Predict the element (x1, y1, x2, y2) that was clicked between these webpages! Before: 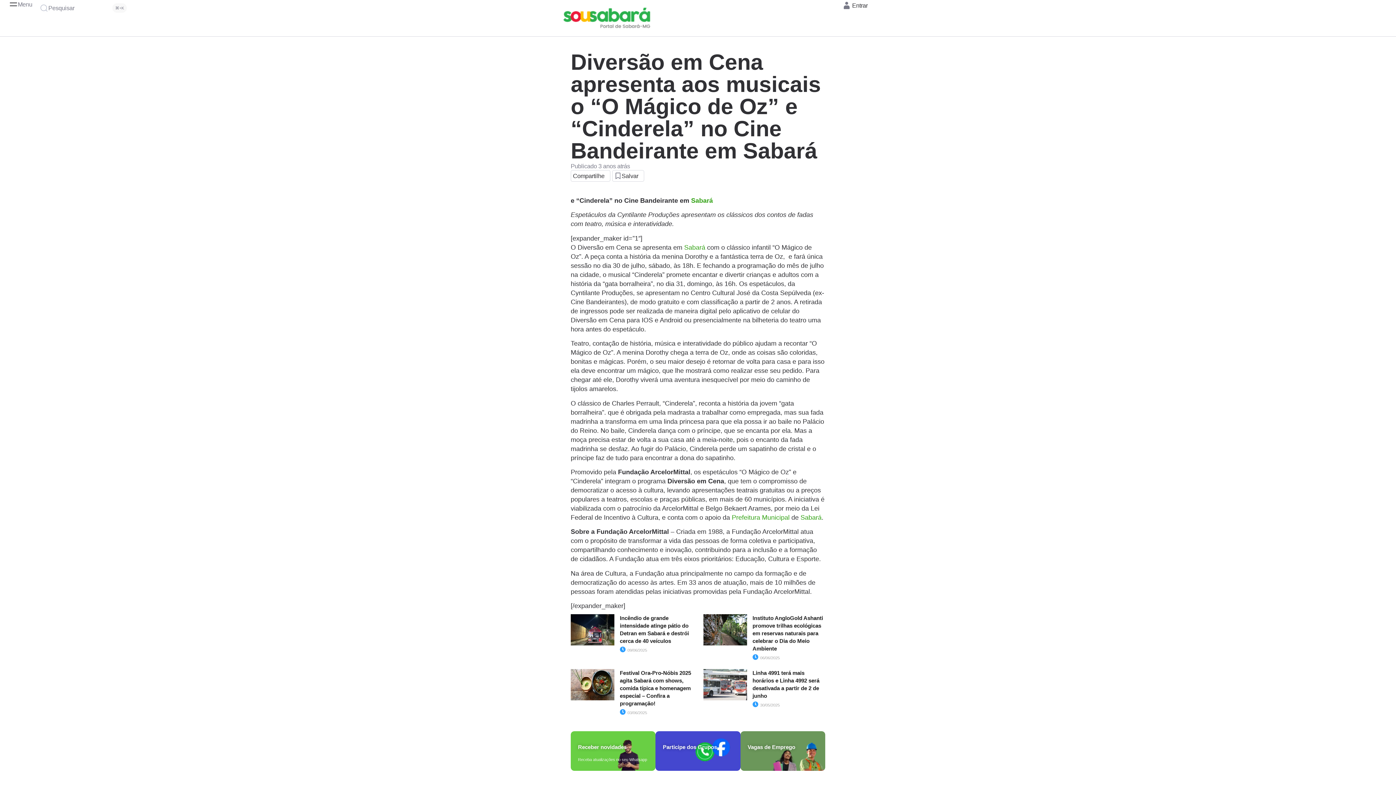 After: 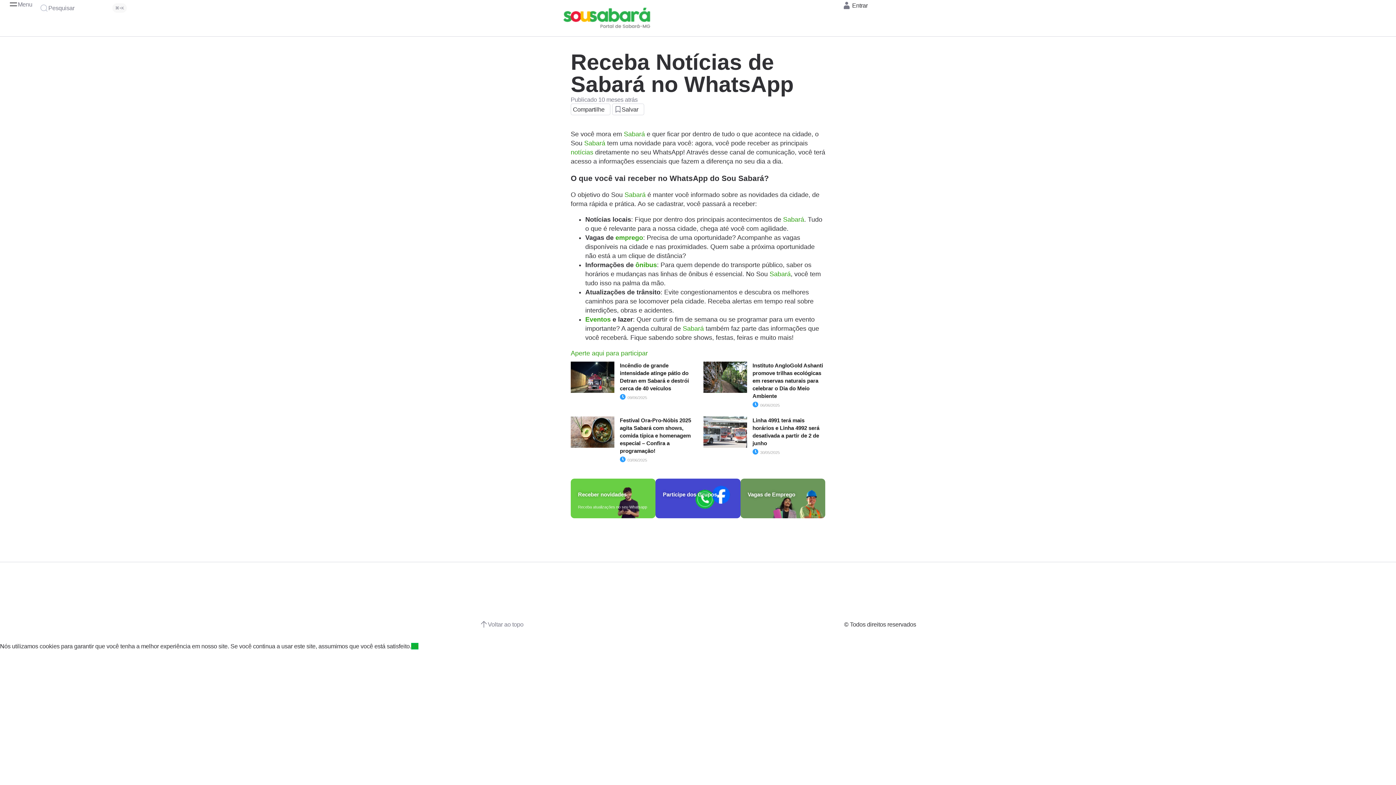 Action: bbox: (578, 744, 626, 750) label: Receber novidades